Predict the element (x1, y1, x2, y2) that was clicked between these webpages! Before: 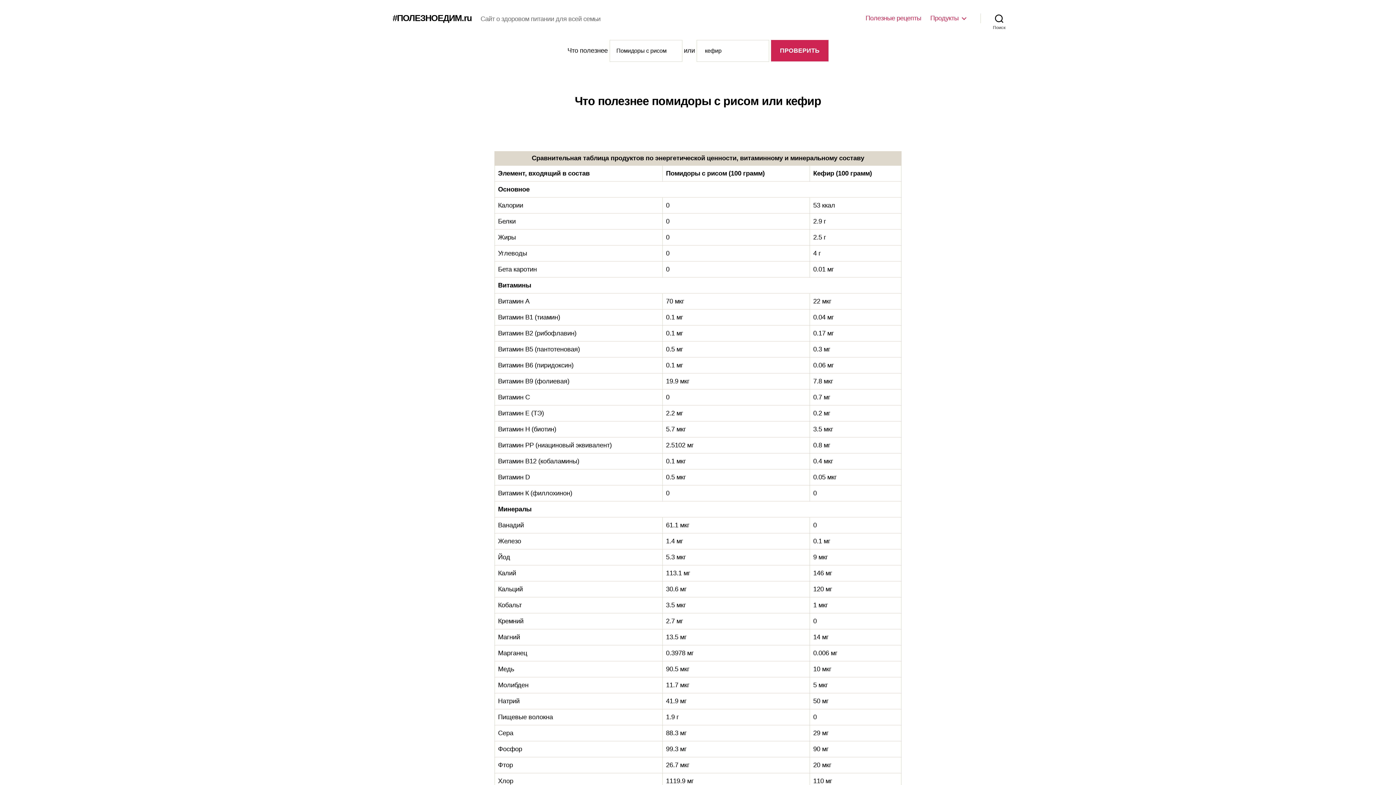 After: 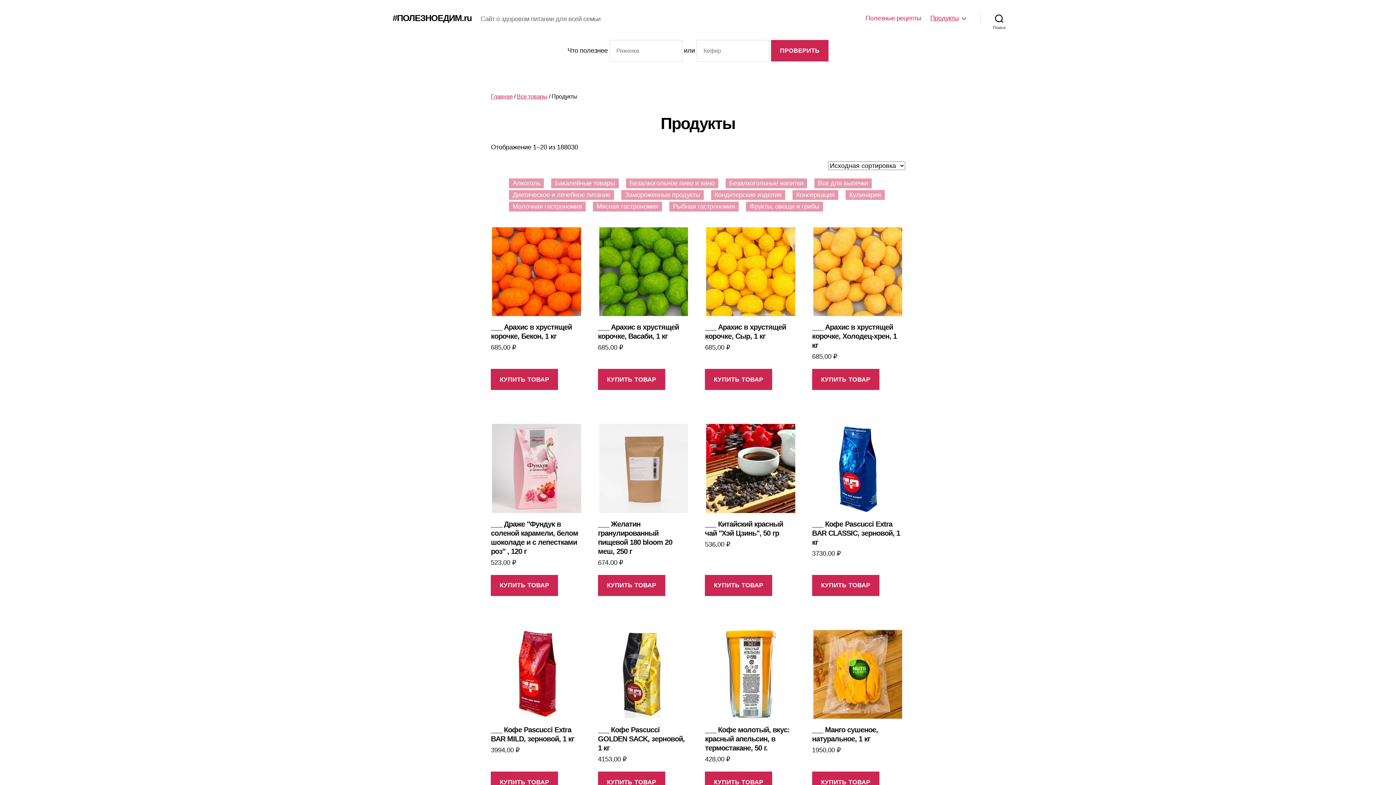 Action: label: Продукты bbox: (930, 14, 966, 22)